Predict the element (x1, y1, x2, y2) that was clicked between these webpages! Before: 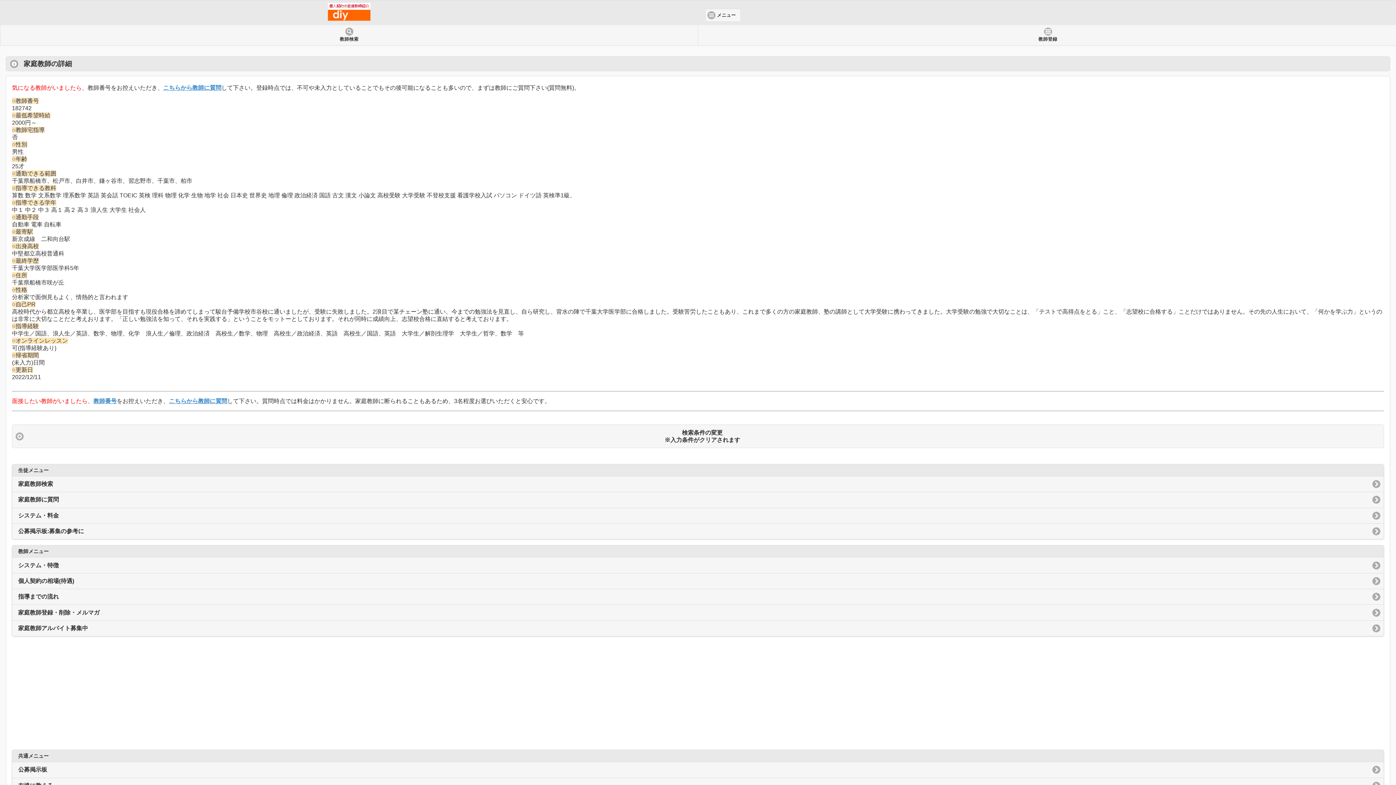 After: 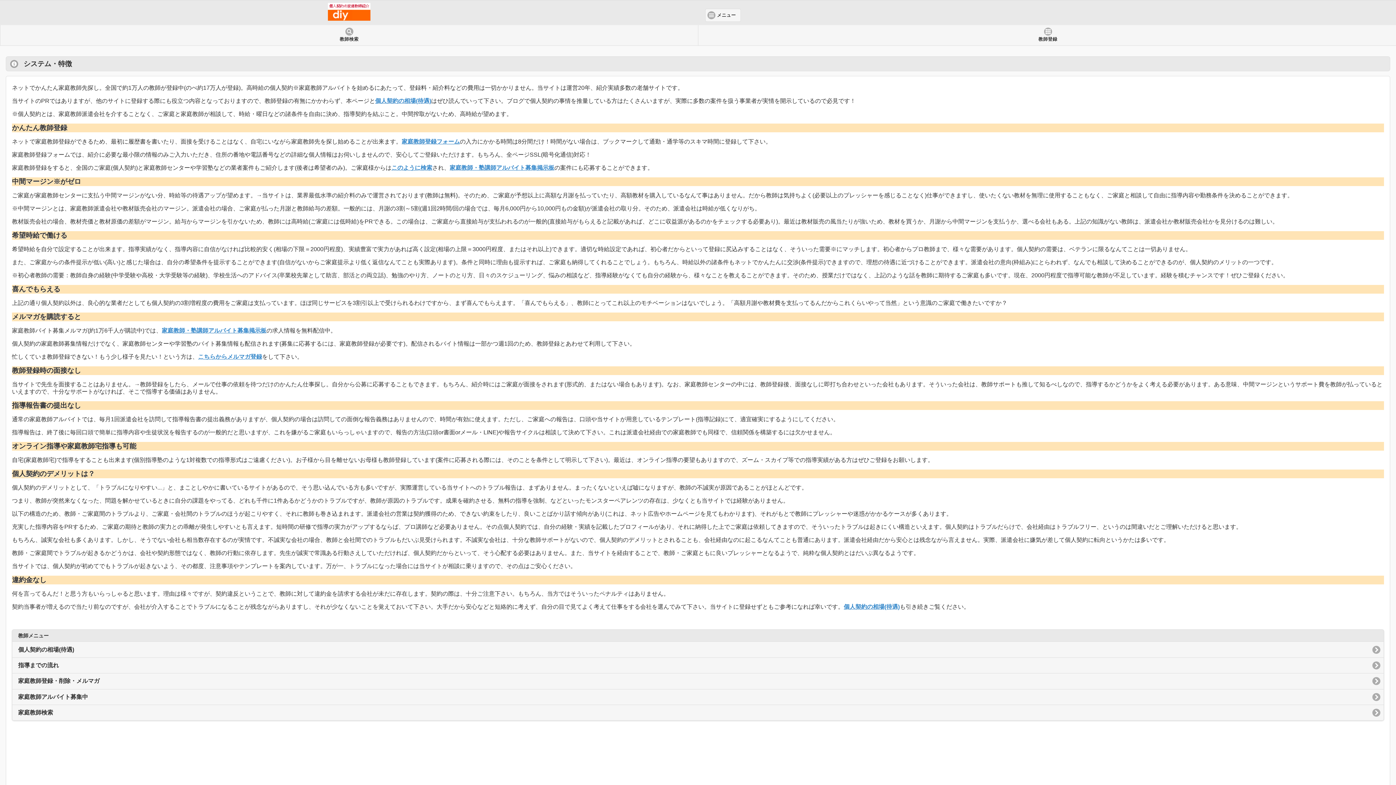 Action: label: システム・特徴 bbox: (12, 557, 1384, 573)